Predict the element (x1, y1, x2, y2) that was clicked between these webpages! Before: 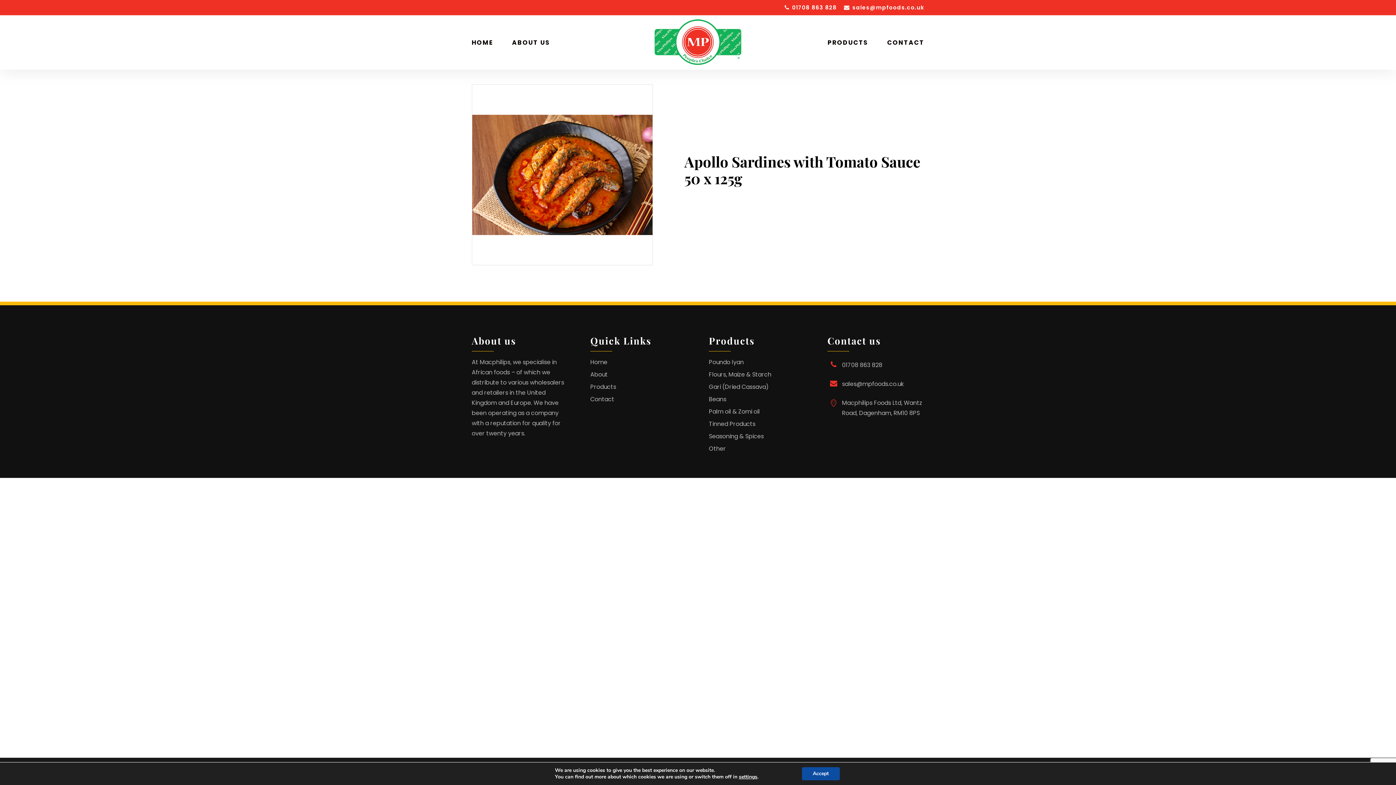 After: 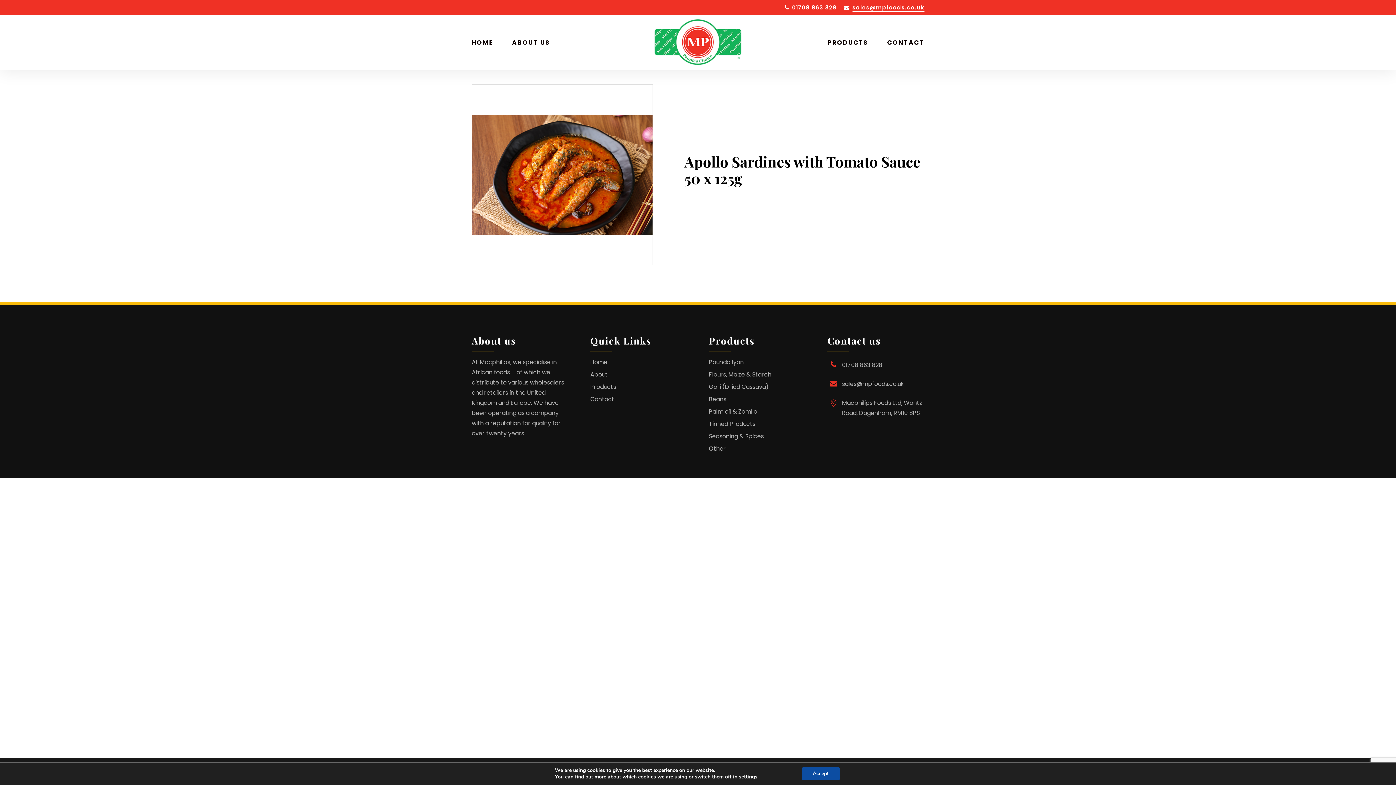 Action: label: sales@mpfoods.co.uk bbox: (844, 3, 924, 11)